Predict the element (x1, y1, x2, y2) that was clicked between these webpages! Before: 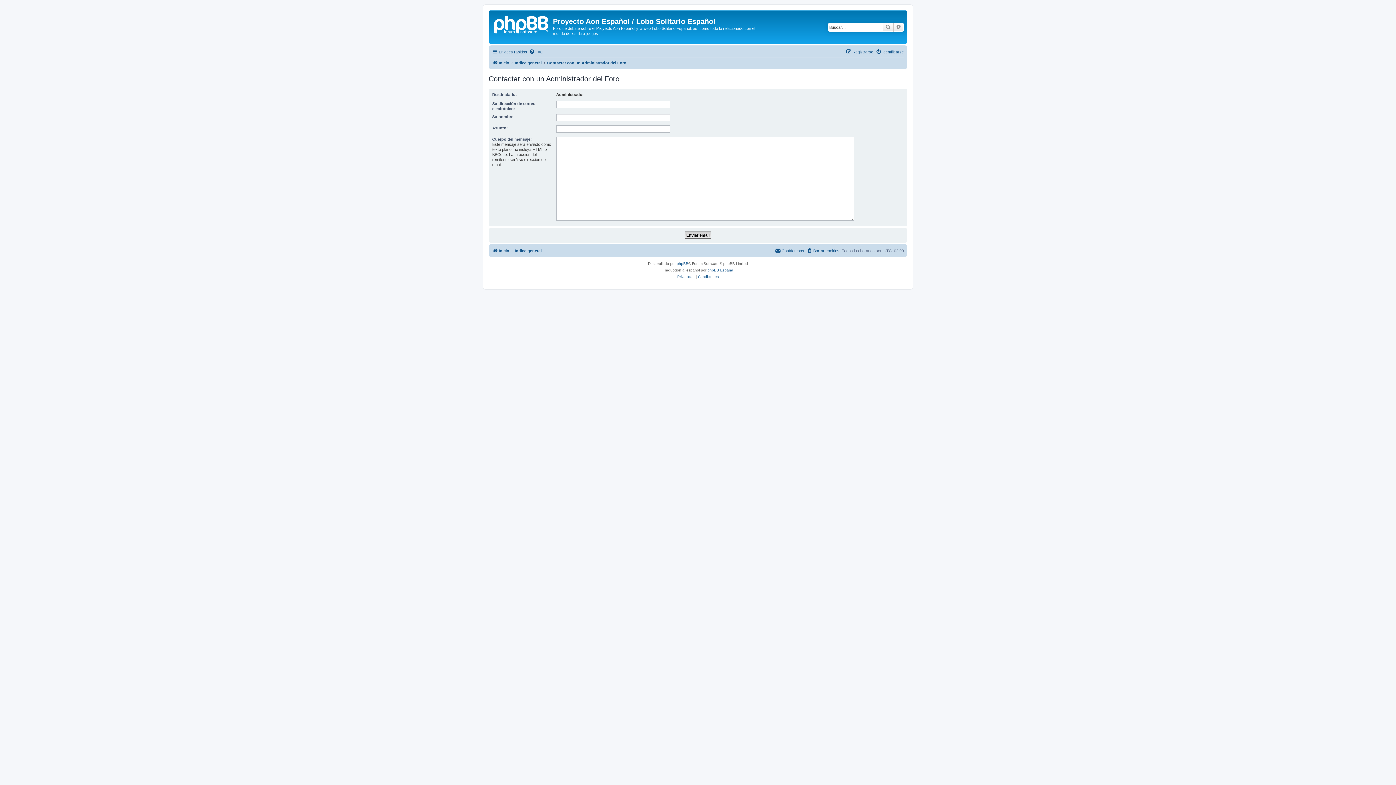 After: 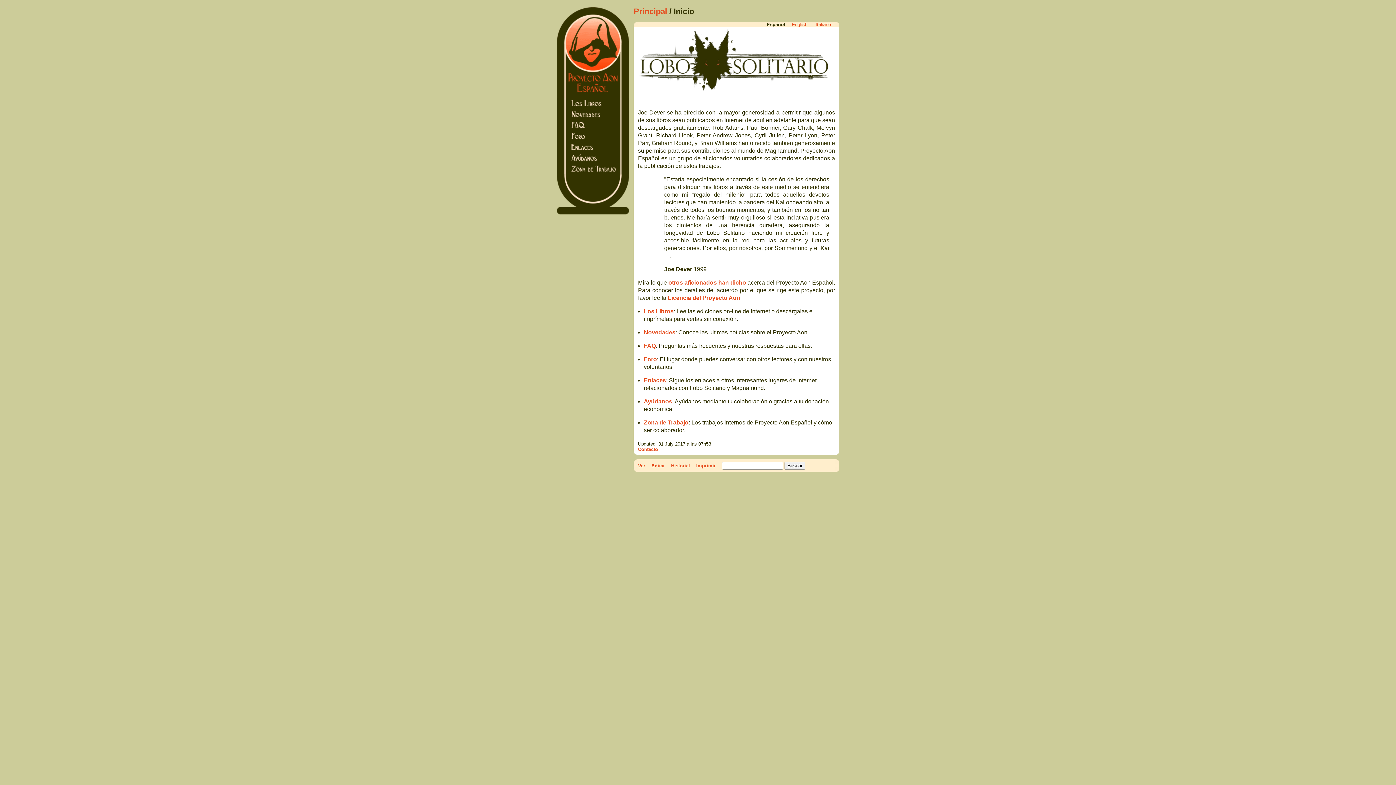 Action: bbox: (492, 58, 509, 67) label: Inicio